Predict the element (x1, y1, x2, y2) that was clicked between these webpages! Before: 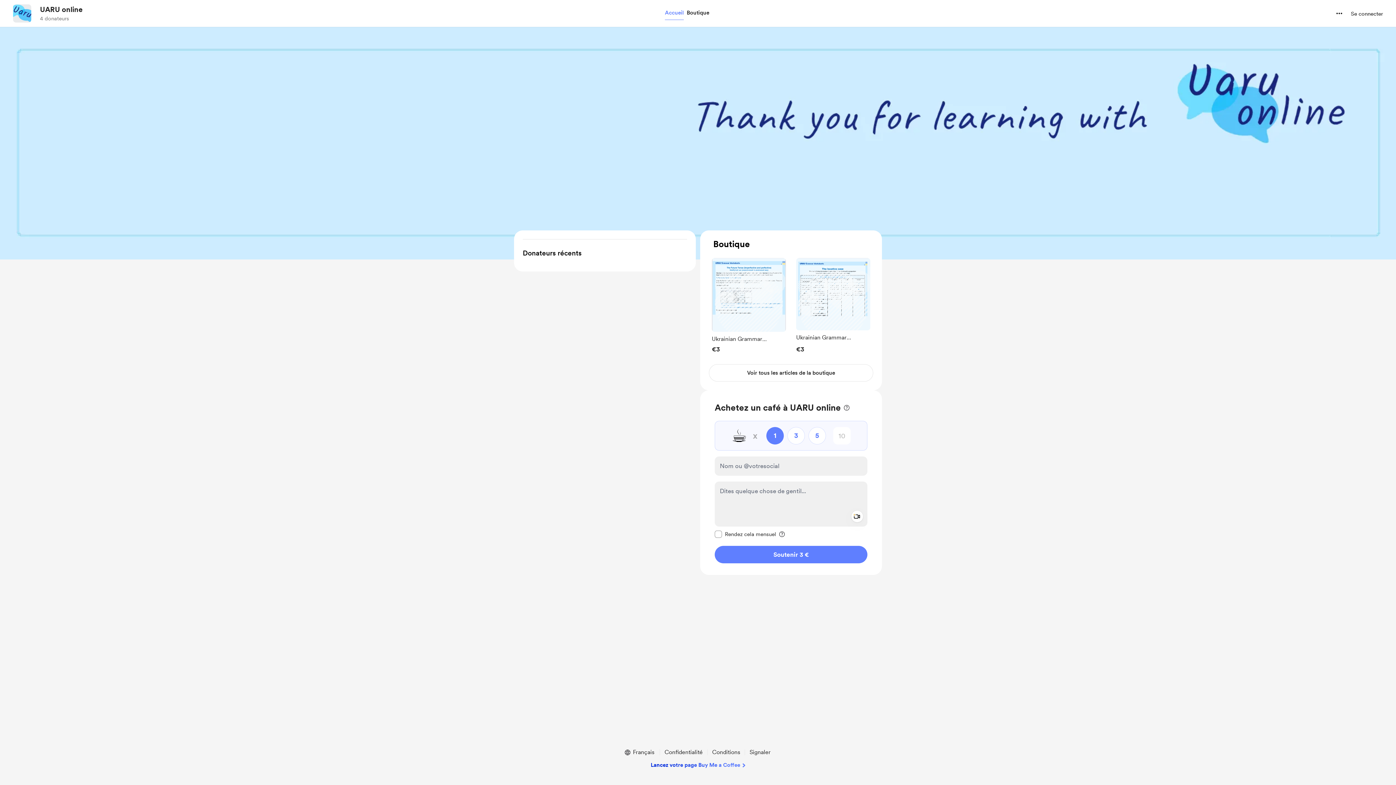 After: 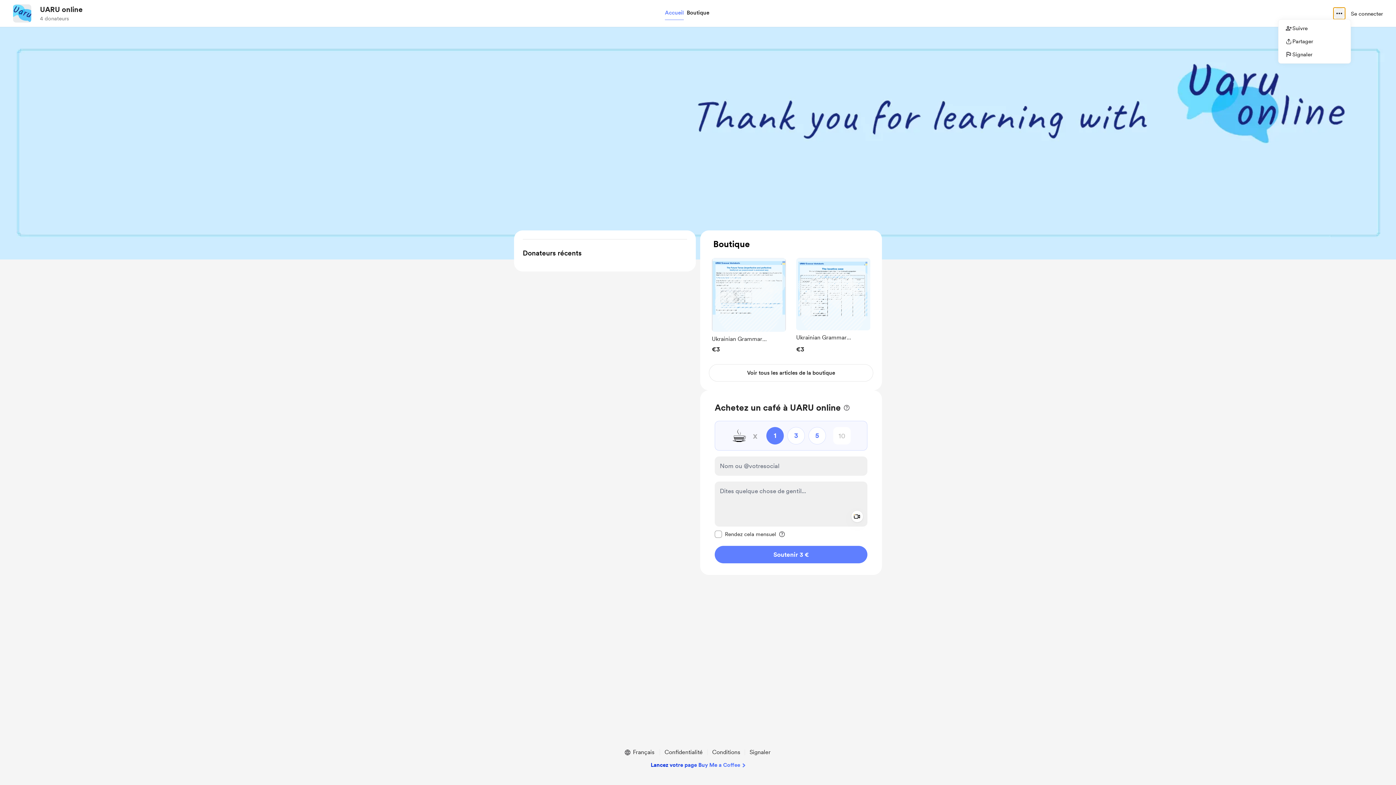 Action: label: plus d'options bbox: (1333, 7, 1345, 19)